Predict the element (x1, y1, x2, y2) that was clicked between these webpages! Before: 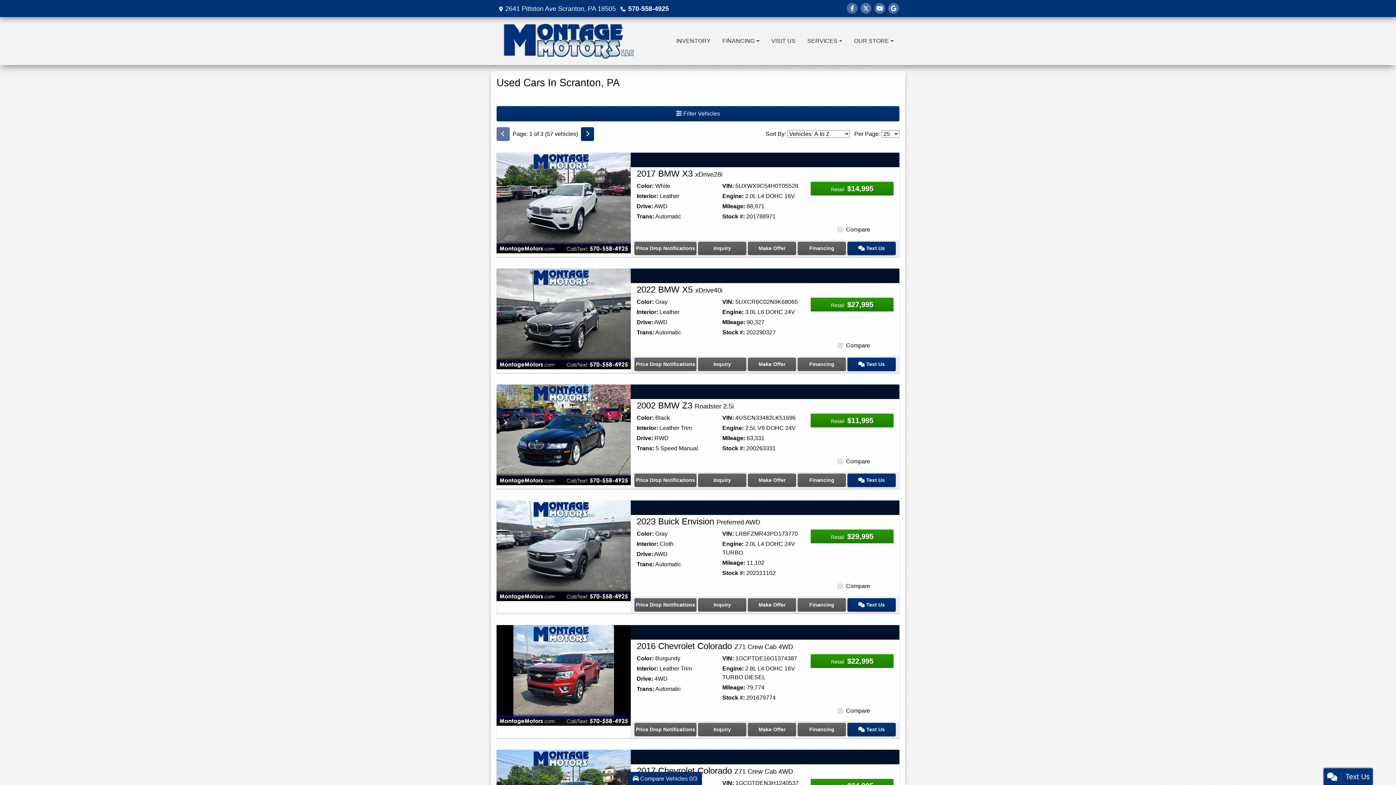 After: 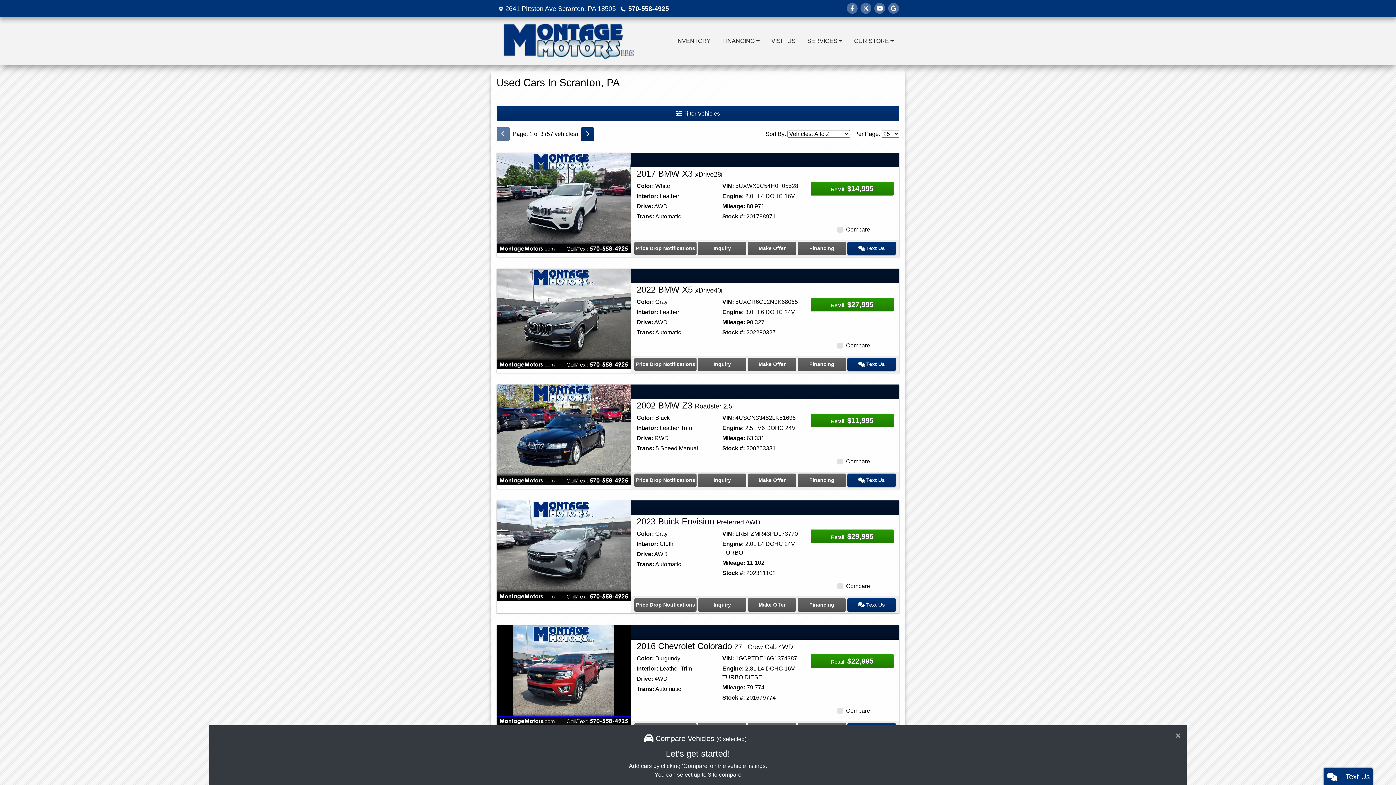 Action: label:  Compare Vehicles 0/3 bbox: (628, 772, 702, 786)